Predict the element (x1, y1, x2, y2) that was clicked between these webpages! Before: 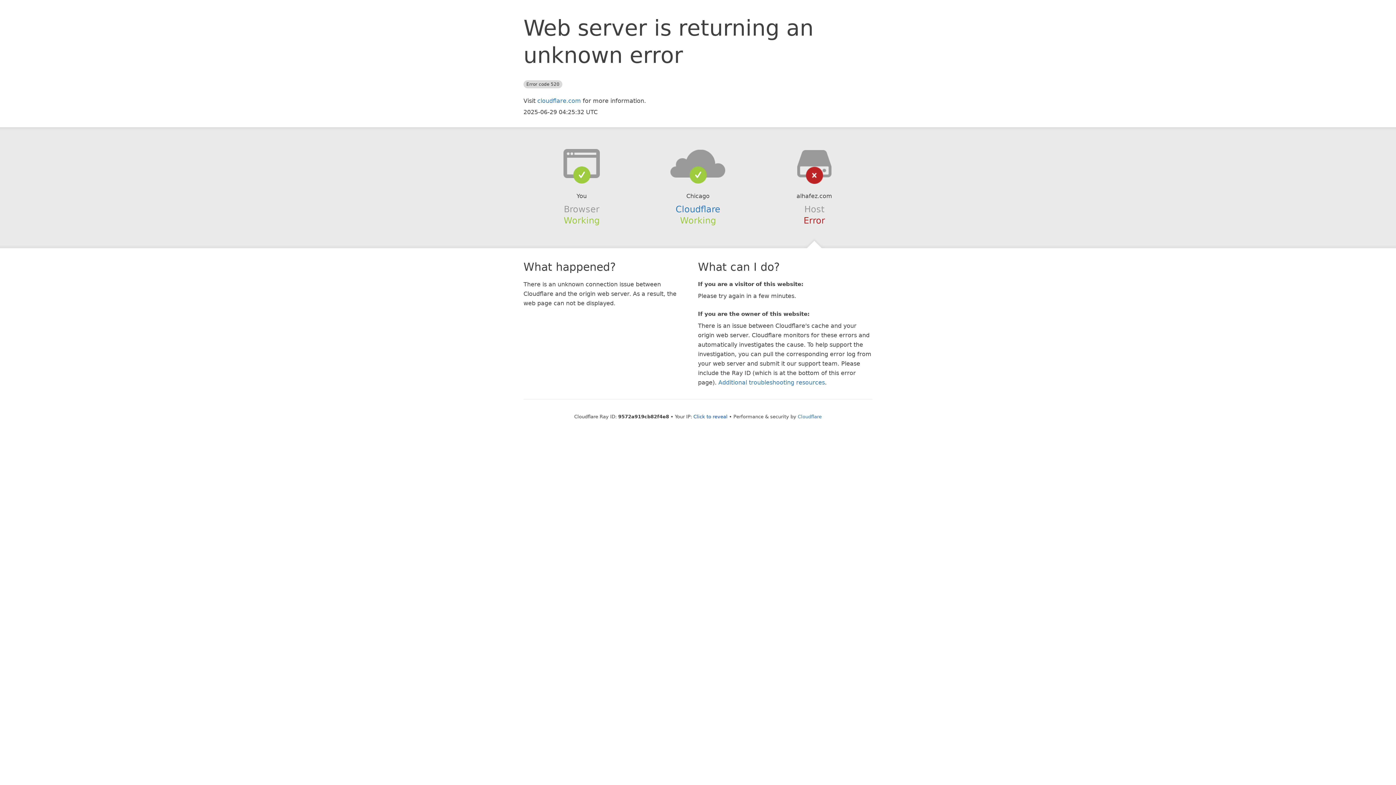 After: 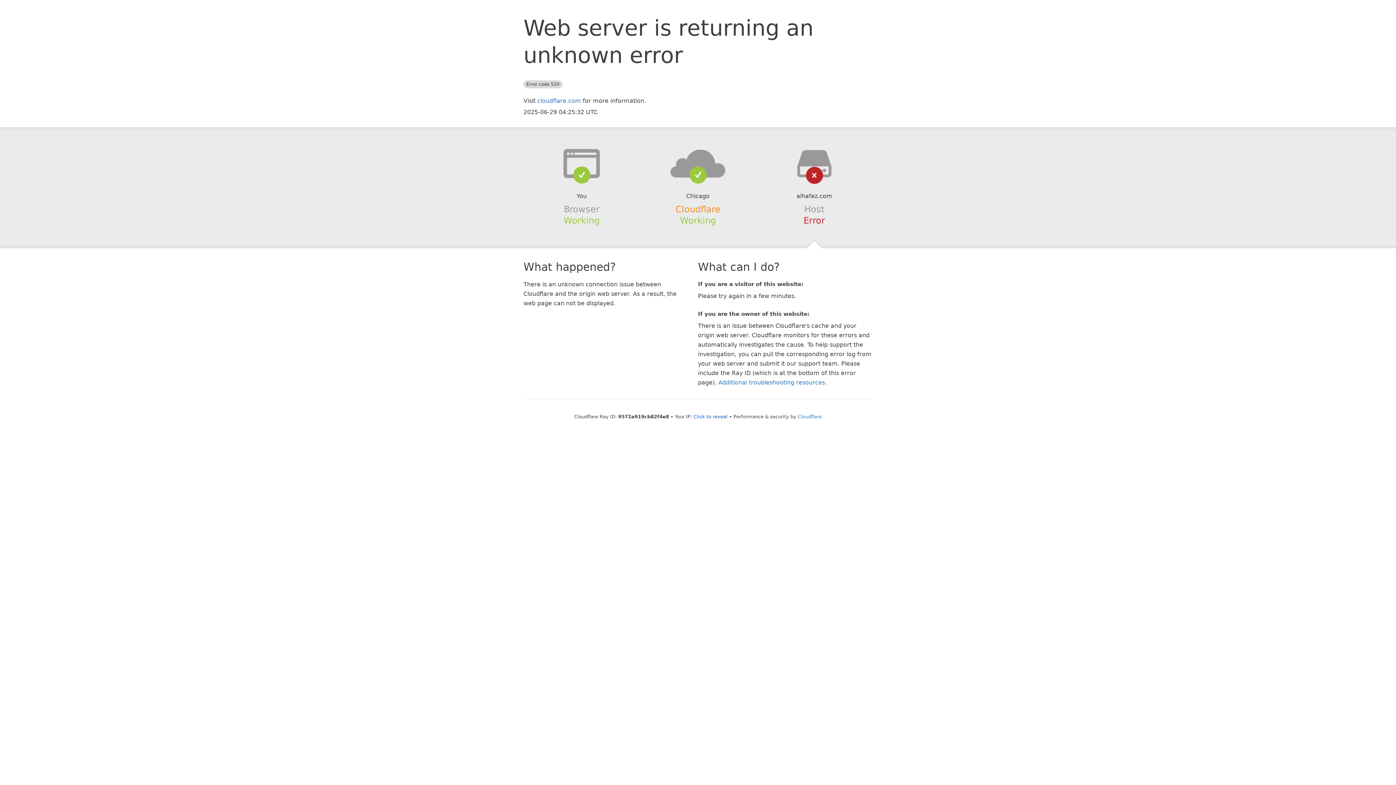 Action: bbox: (675, 204, 720, 214) label: Cloudflare